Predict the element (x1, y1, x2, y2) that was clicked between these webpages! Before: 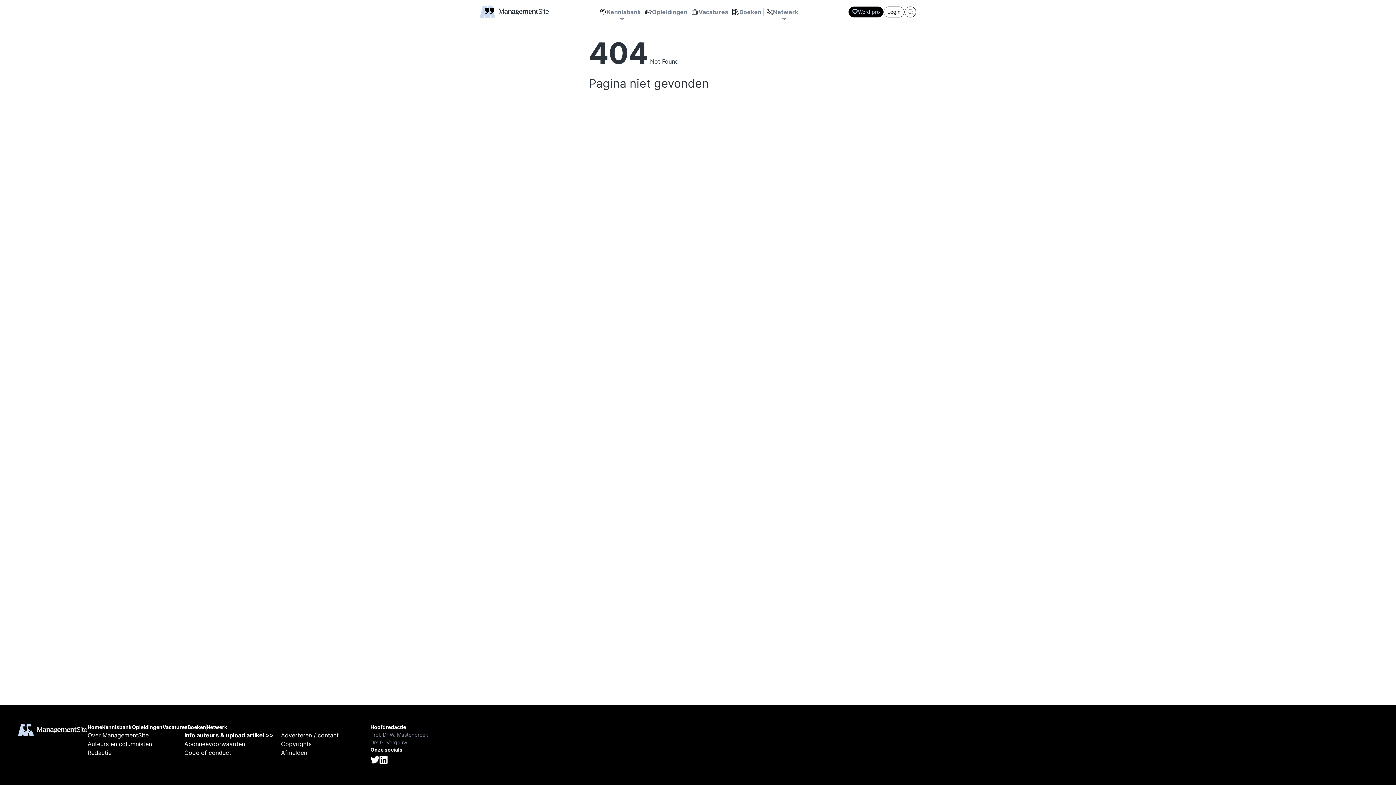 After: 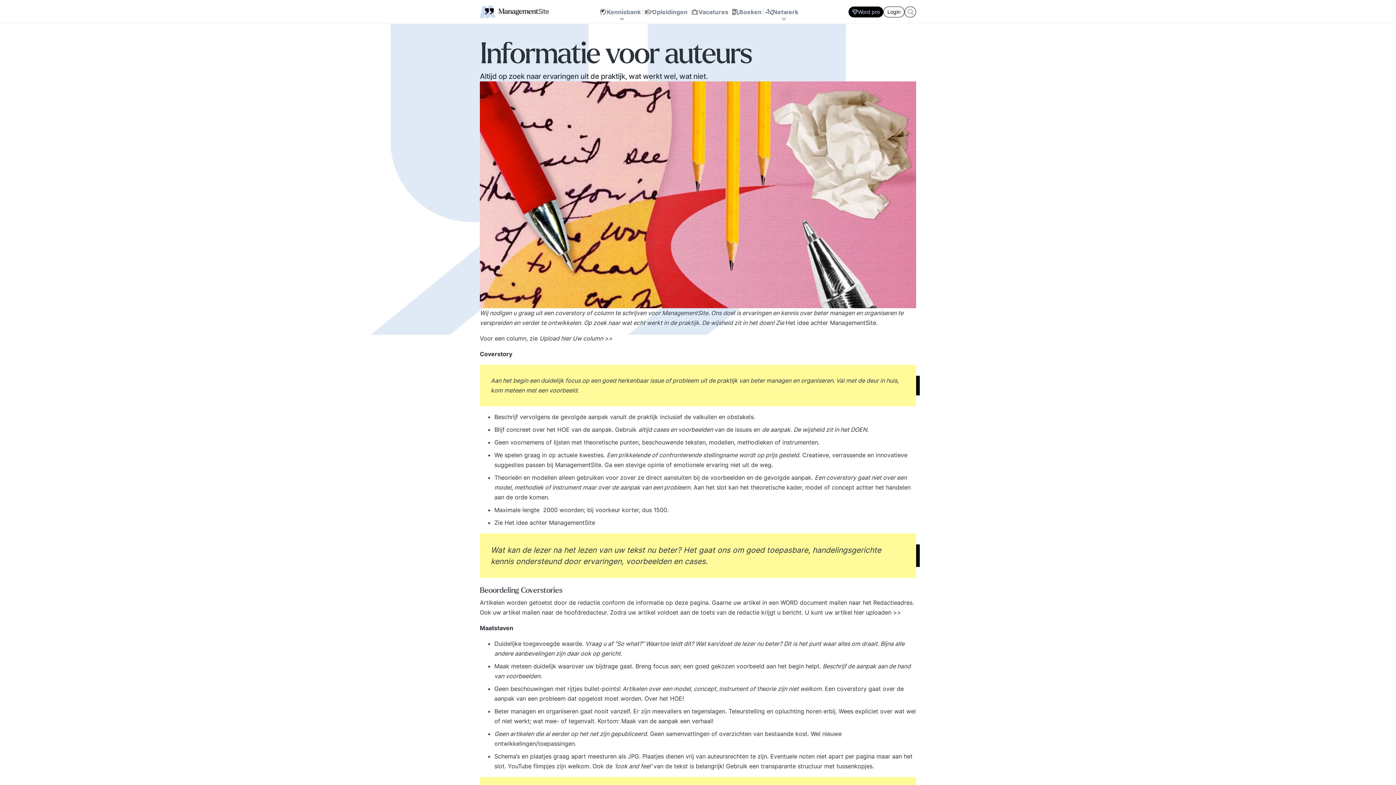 Action: bbox: (184, 732, 273, 739) label: Info auteurs & upload artikel >>